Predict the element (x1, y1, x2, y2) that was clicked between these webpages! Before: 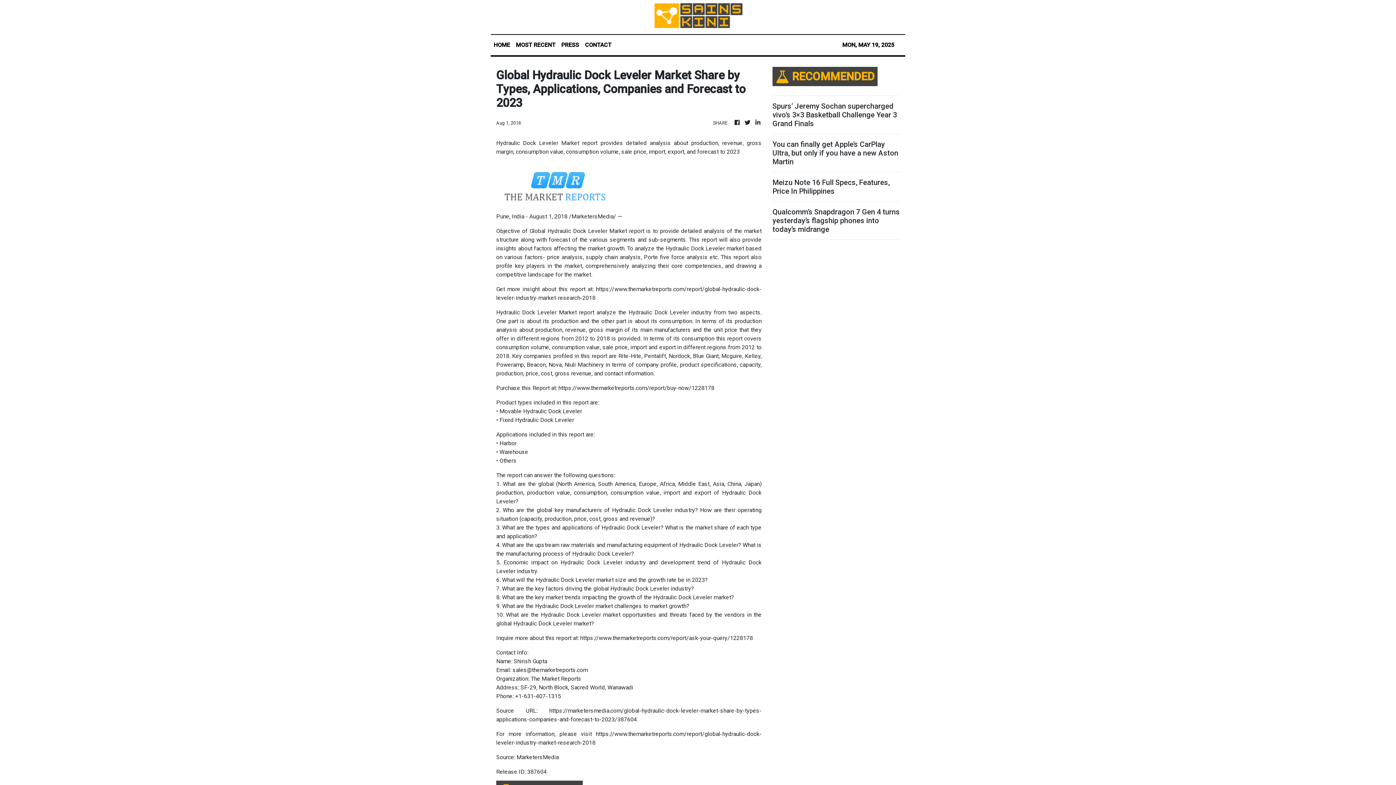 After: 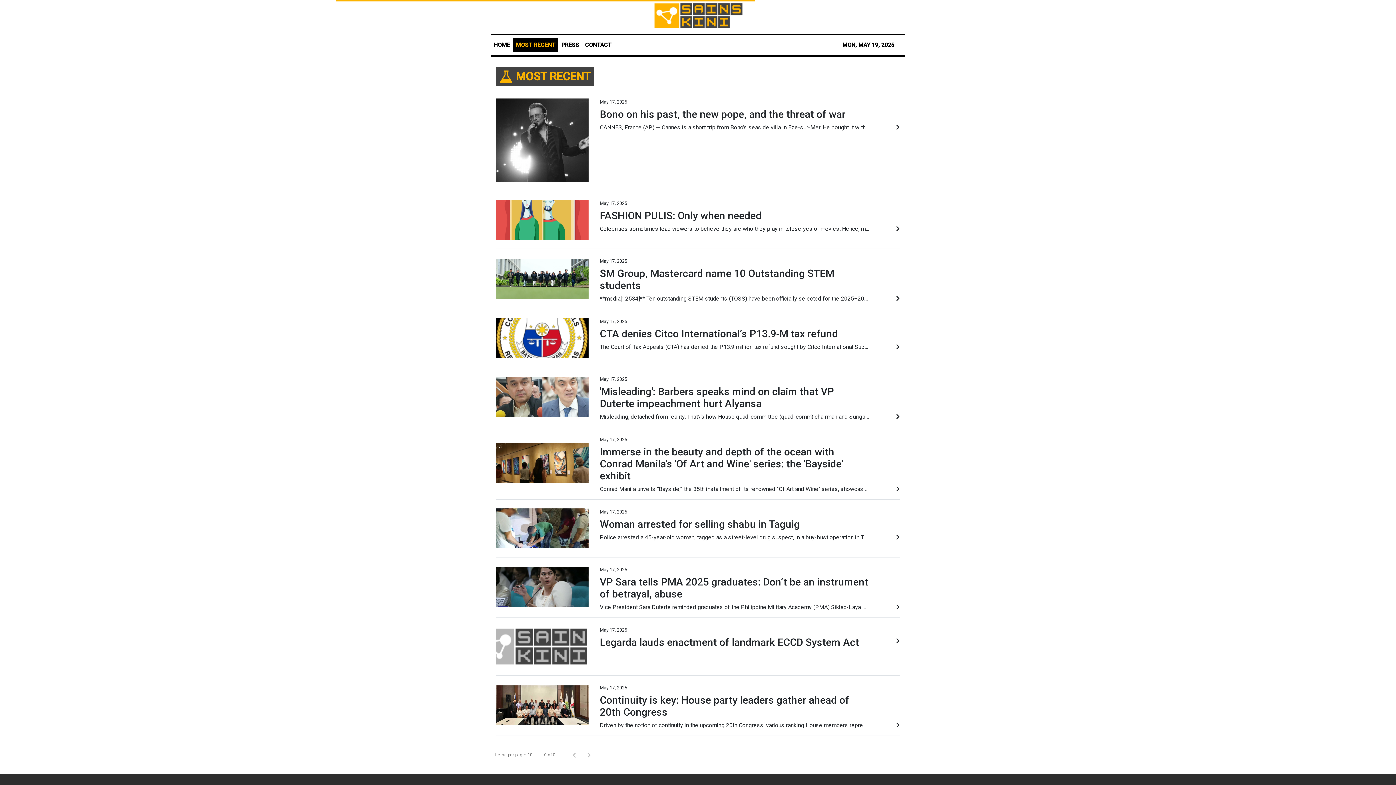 Action: label: MOST RECENT bbox: (513, 37, 558, 52)